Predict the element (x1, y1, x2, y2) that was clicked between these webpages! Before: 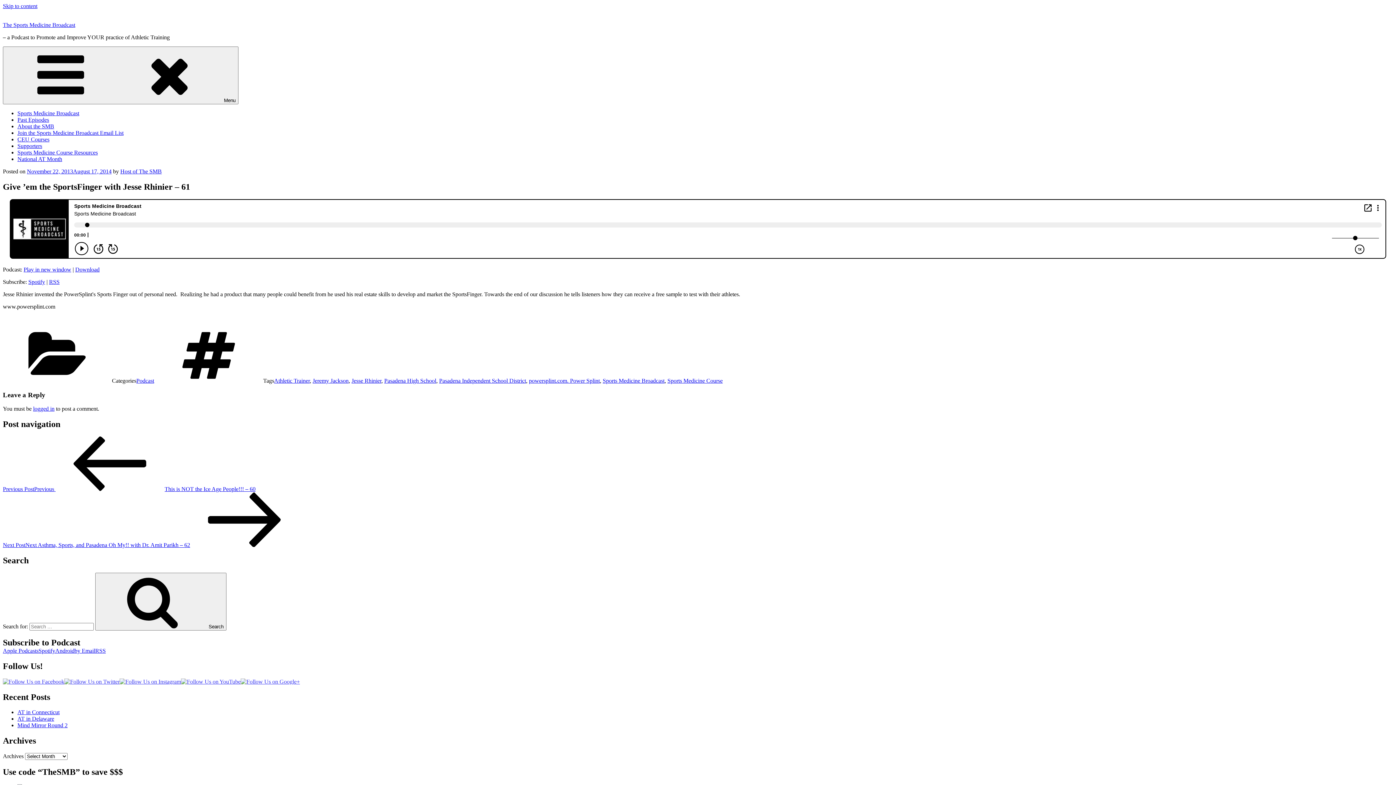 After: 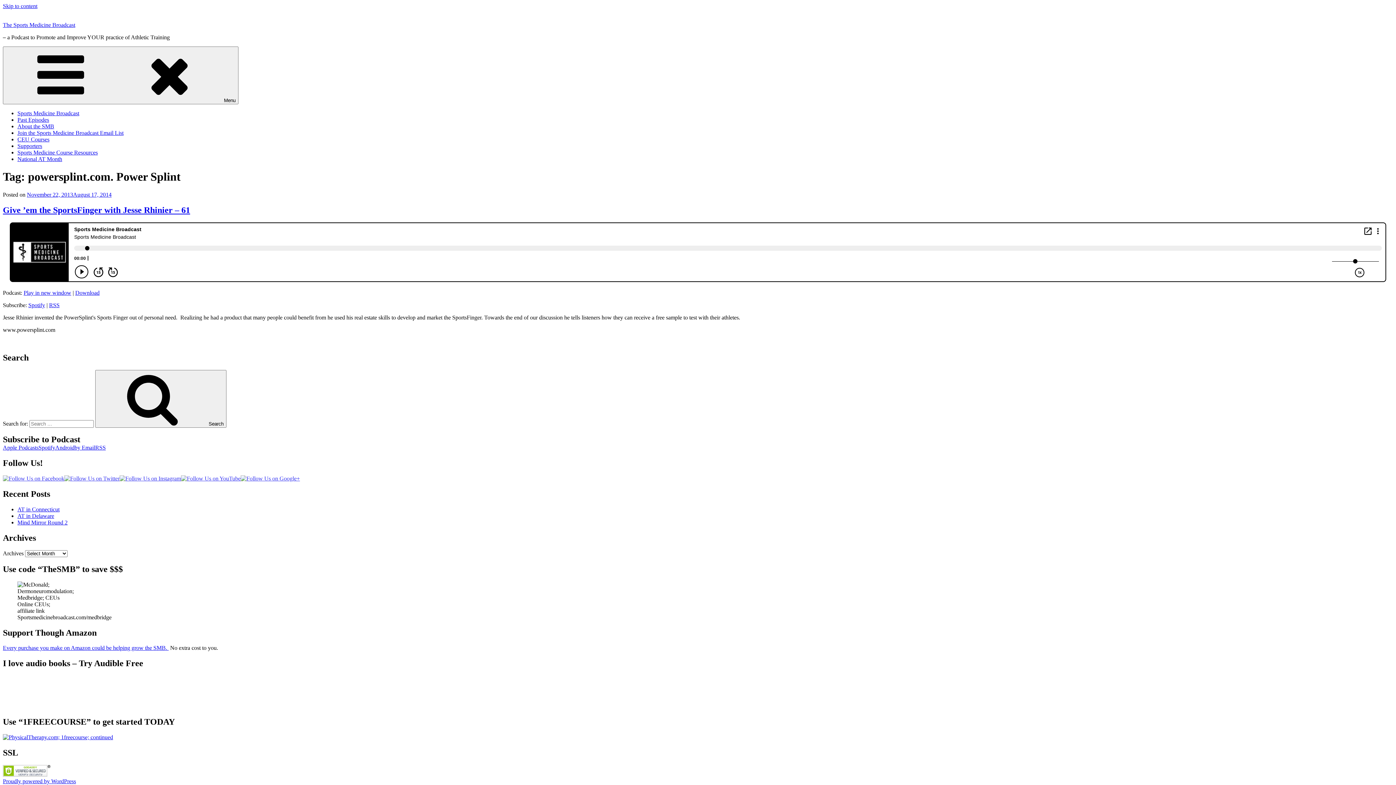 Action: bbox: (529, 377, 600, 383) label: powersplint.com. Power Splint